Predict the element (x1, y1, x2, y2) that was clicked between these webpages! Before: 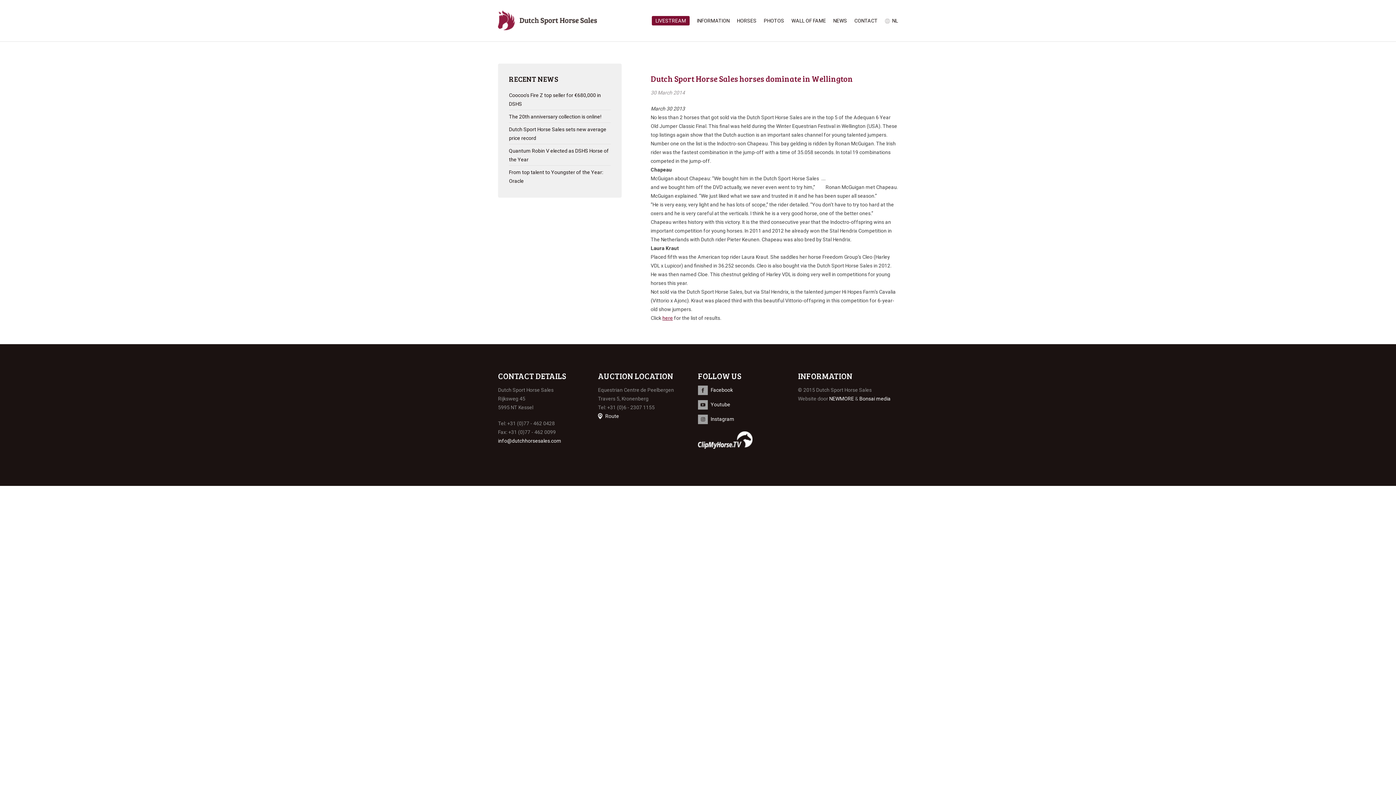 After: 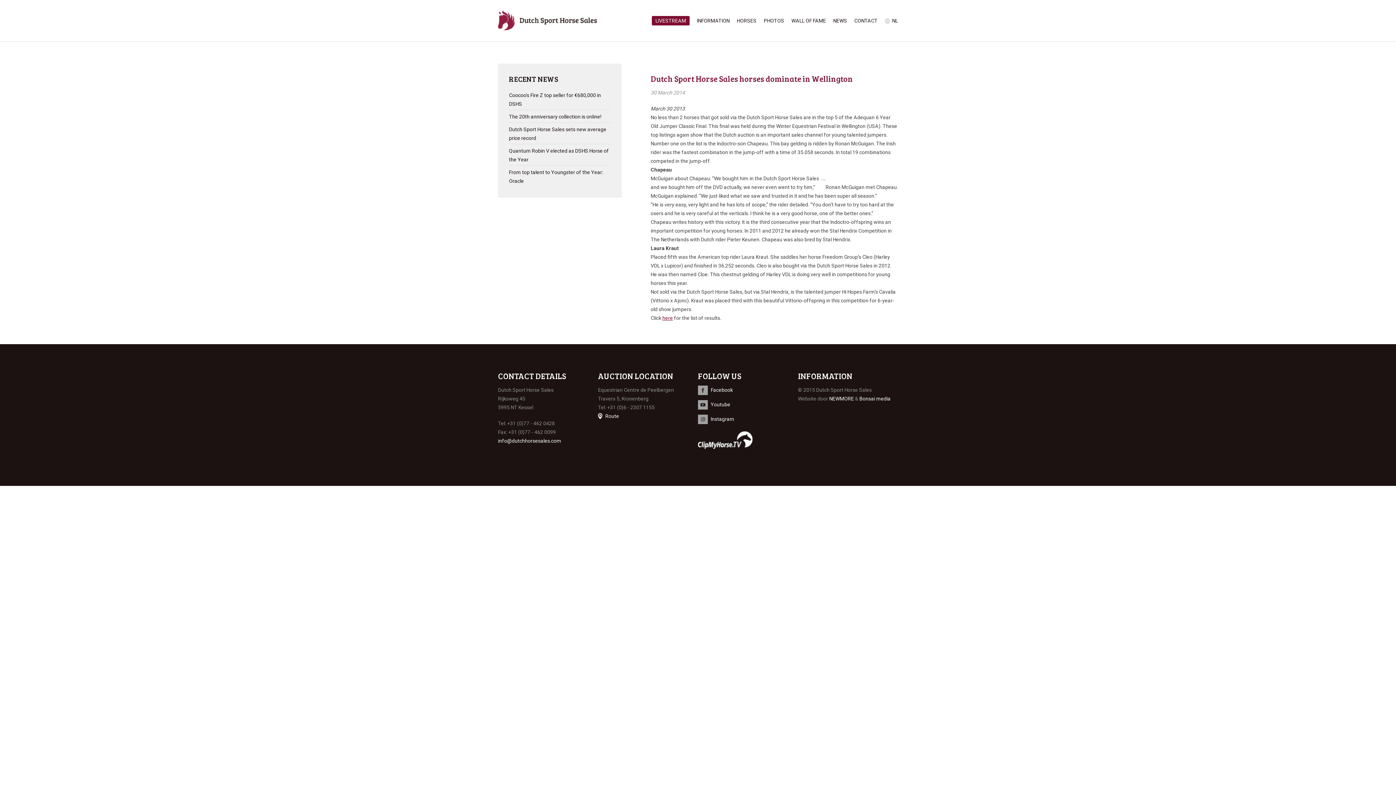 Action: bbox: (698, 400, 798, 409) label: Youtube